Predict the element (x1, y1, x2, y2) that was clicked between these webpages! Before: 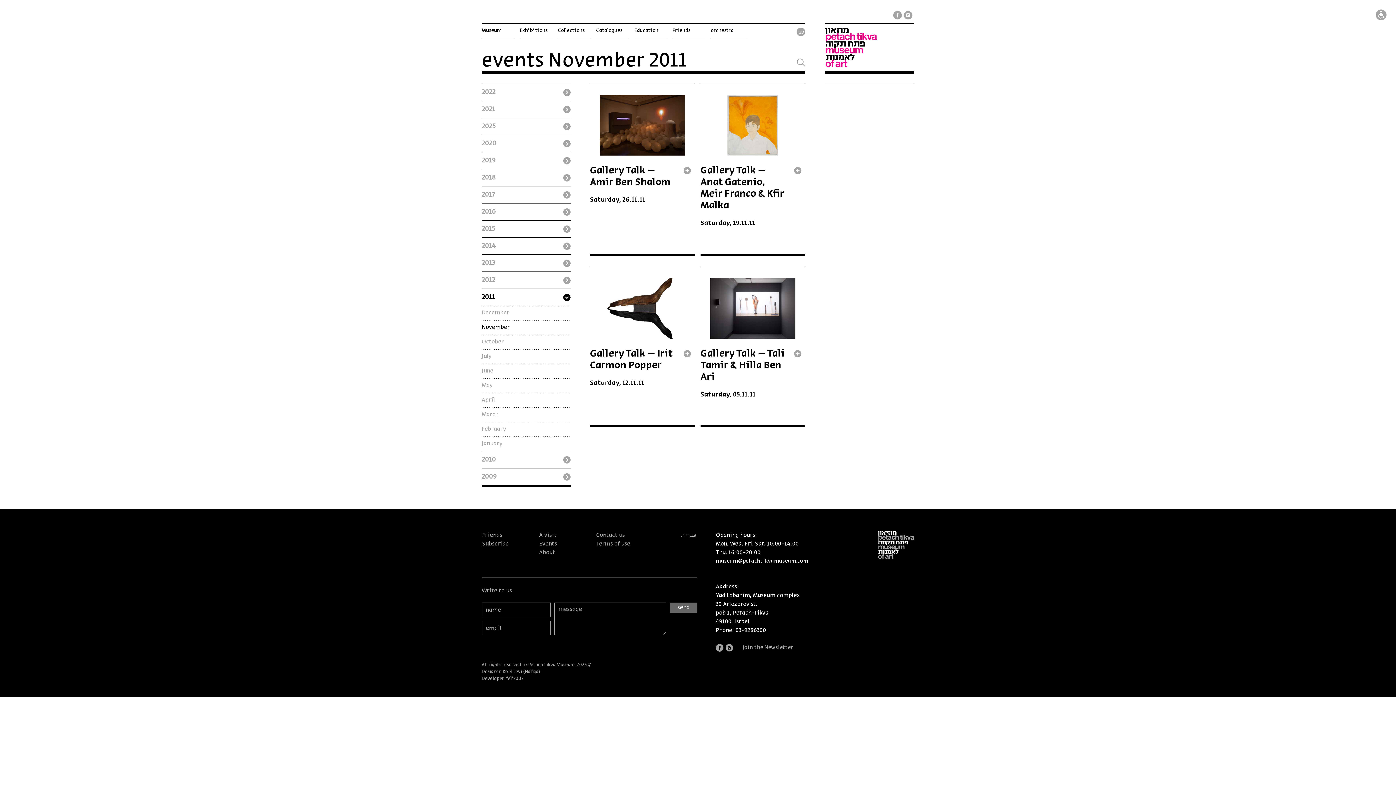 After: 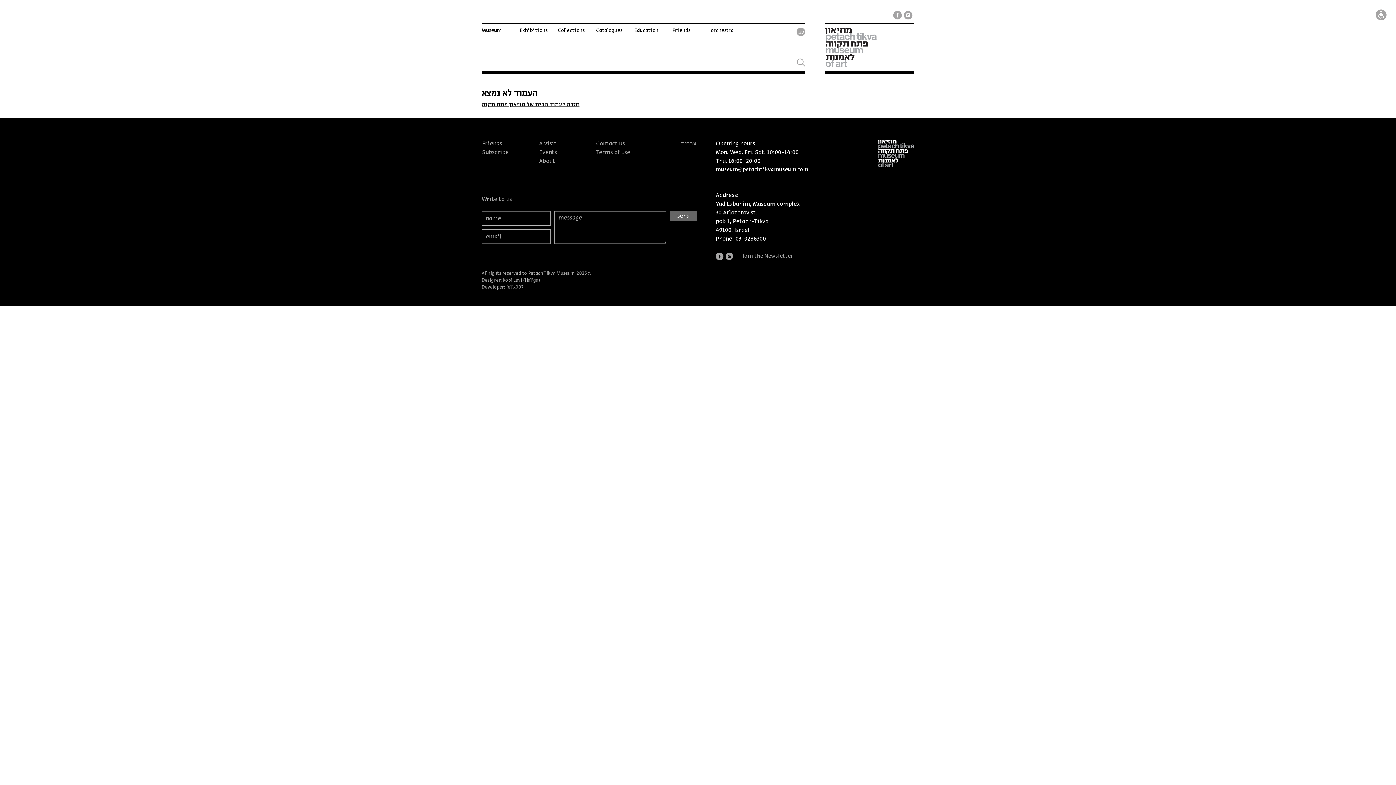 Action: bbox: (481, 220, 495, 237) label: 2015